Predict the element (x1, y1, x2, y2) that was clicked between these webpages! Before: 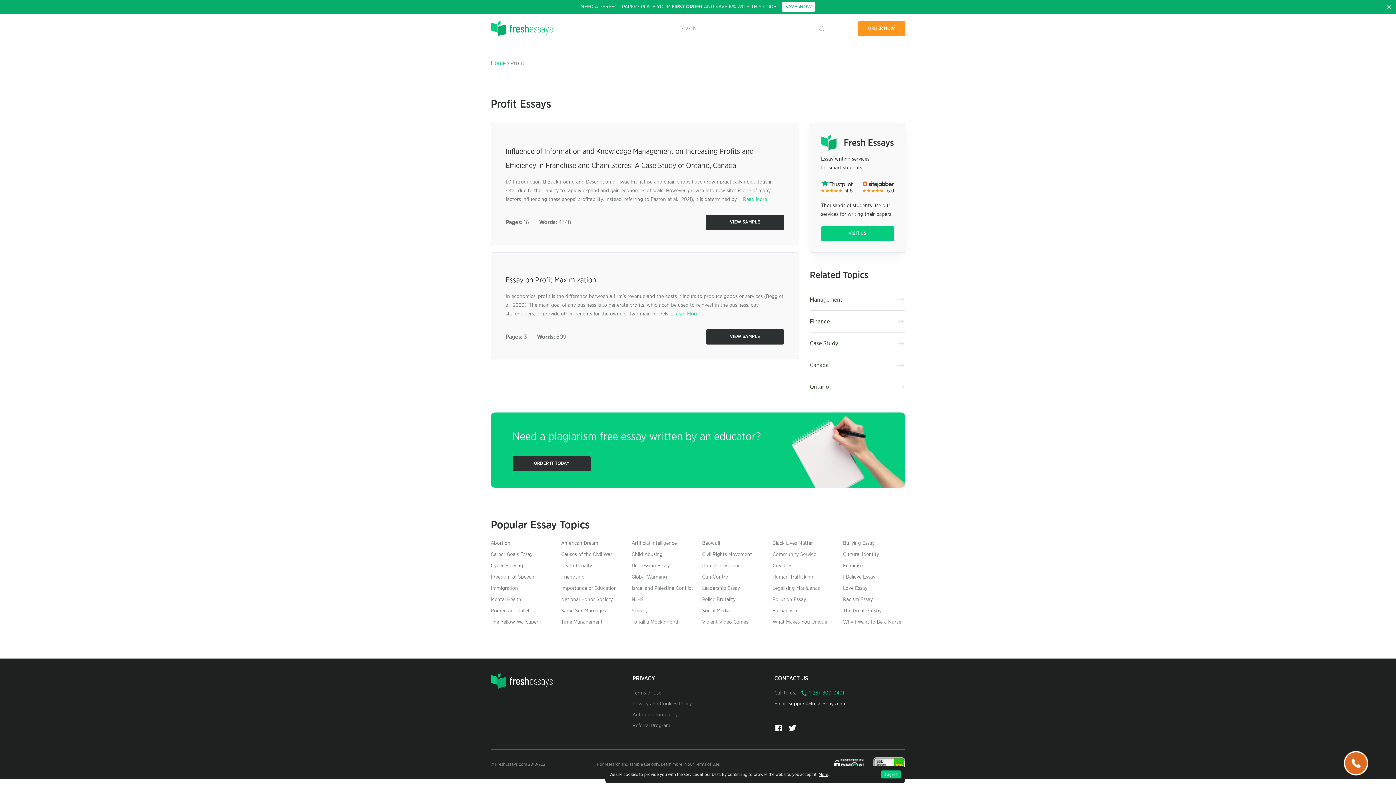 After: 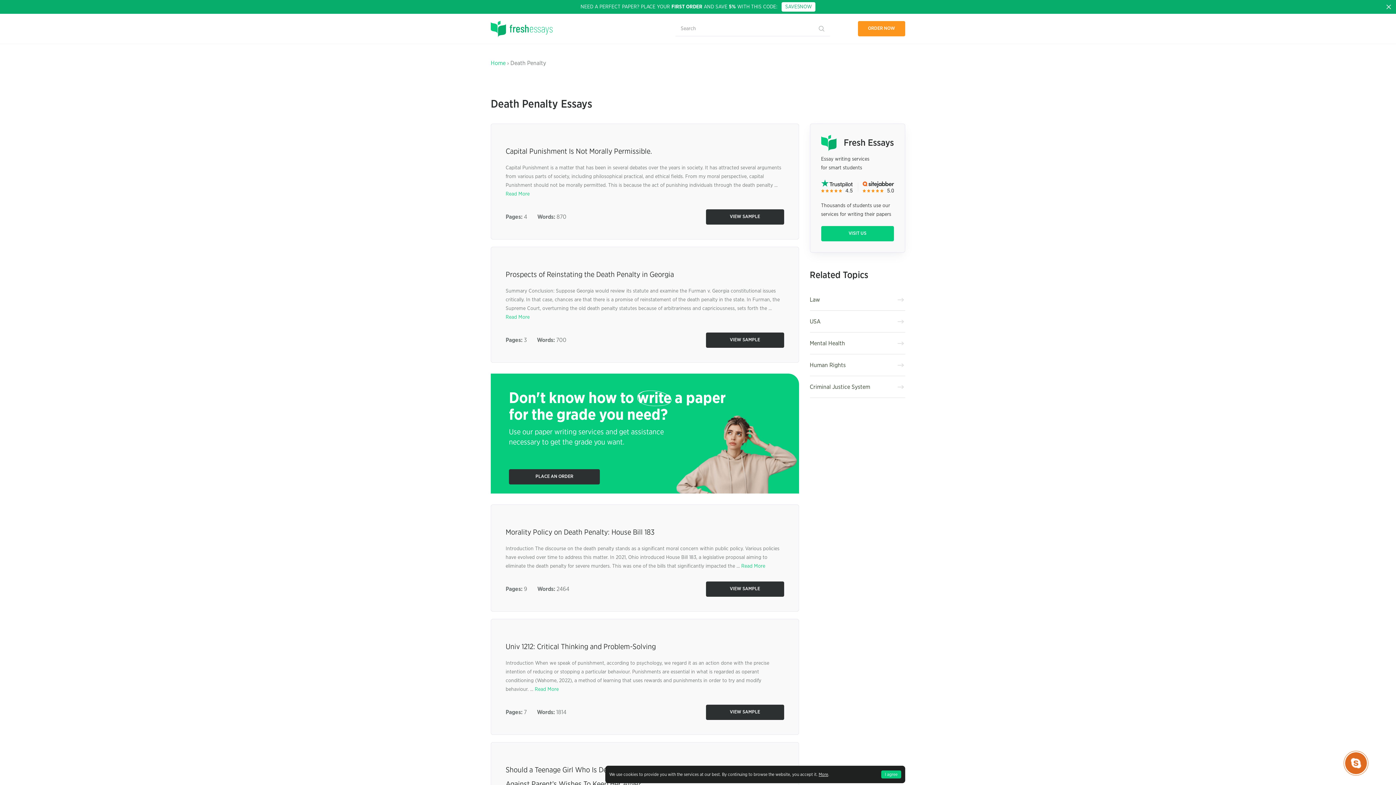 Action: bbox: (561, 563, 592, 568) label: Death Penalty